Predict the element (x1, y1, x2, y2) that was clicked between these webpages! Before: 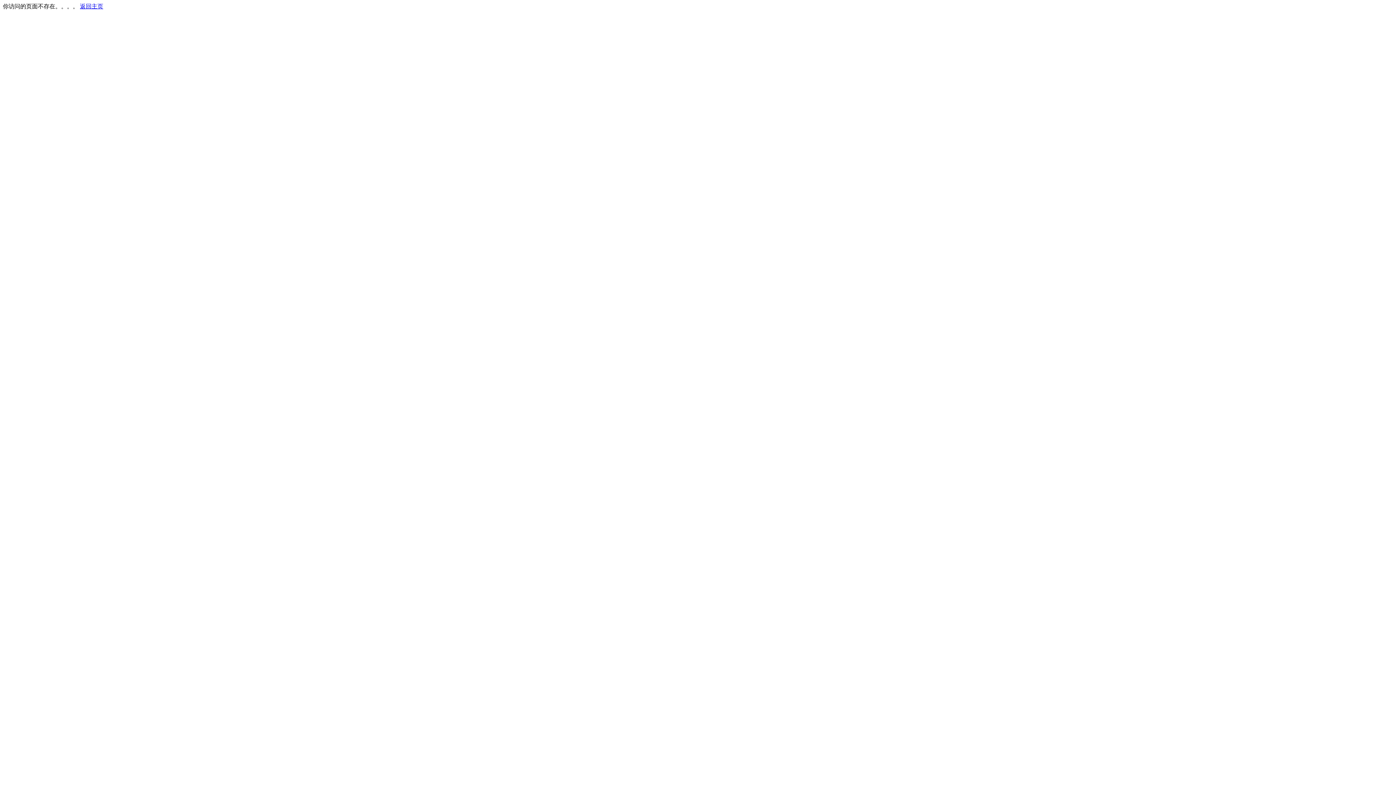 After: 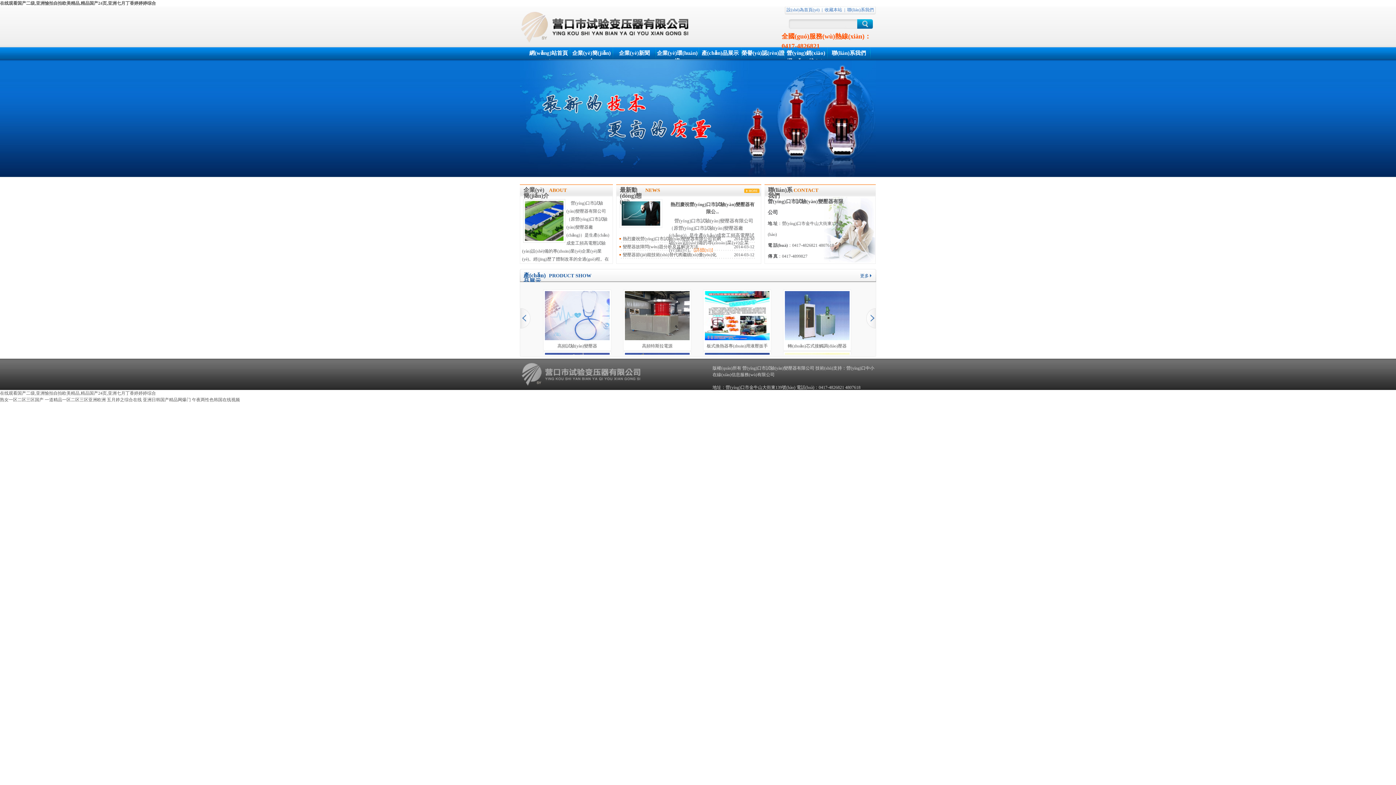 Action: bbox: (80, 3, 103, 9) label: 返回主页